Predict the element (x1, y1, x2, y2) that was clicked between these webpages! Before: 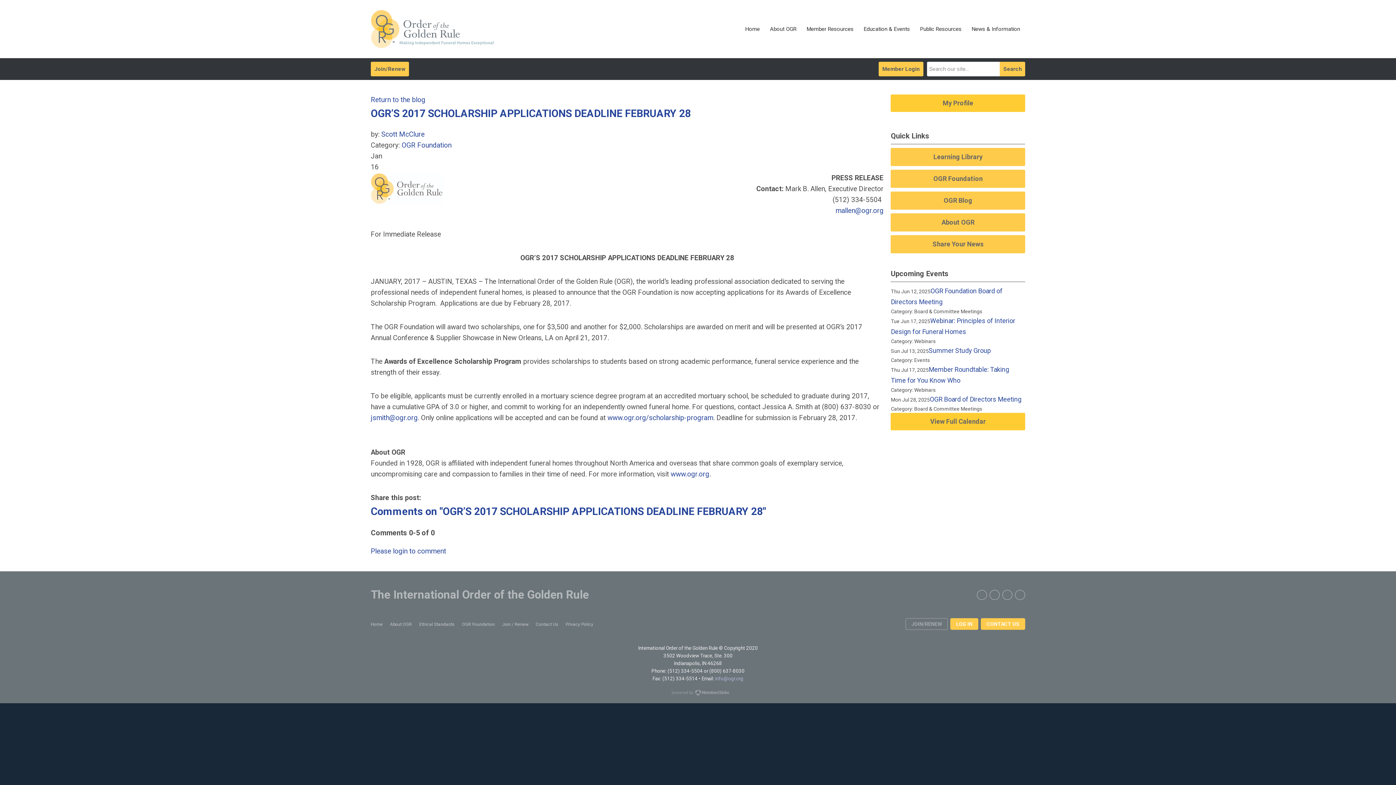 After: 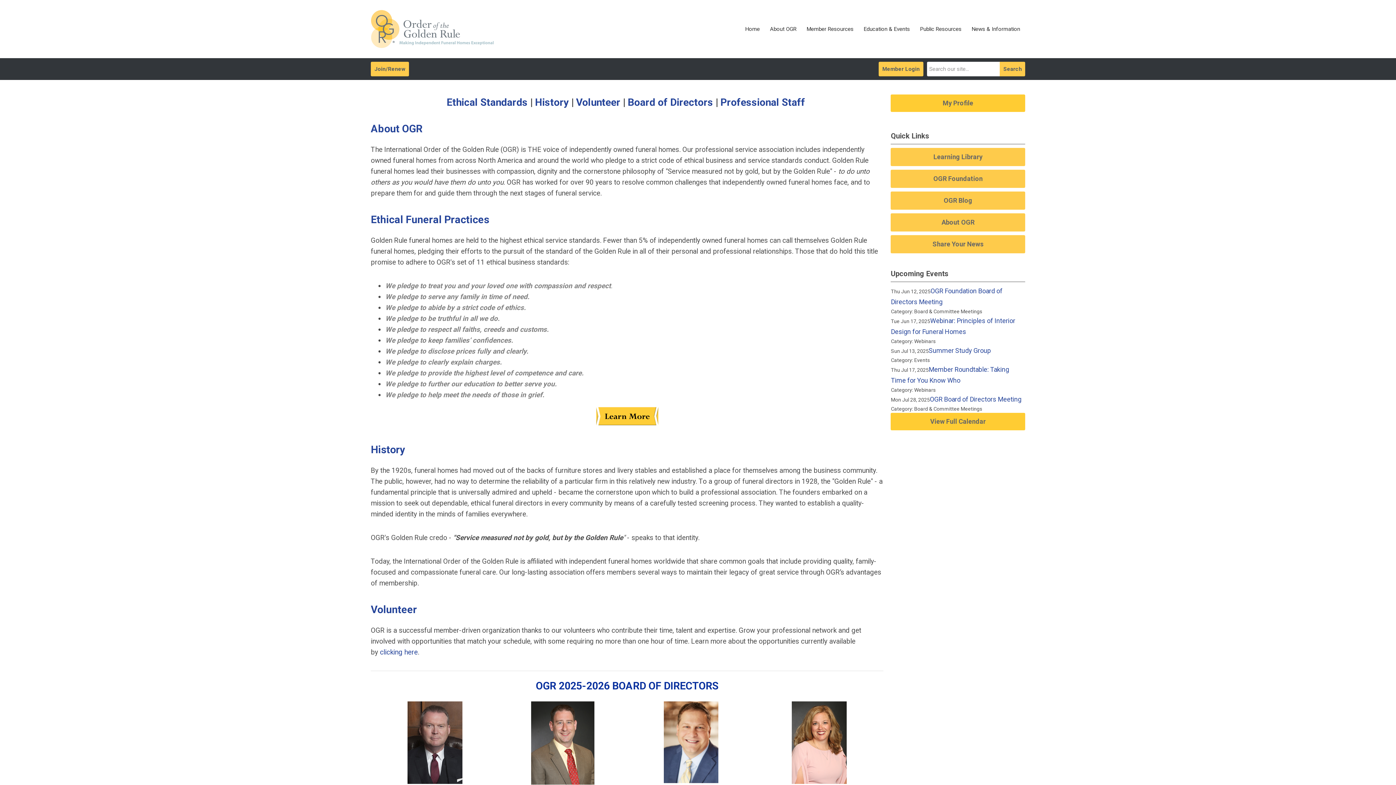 Action: bbox: (390, 622, 412, 627) label: About OGR